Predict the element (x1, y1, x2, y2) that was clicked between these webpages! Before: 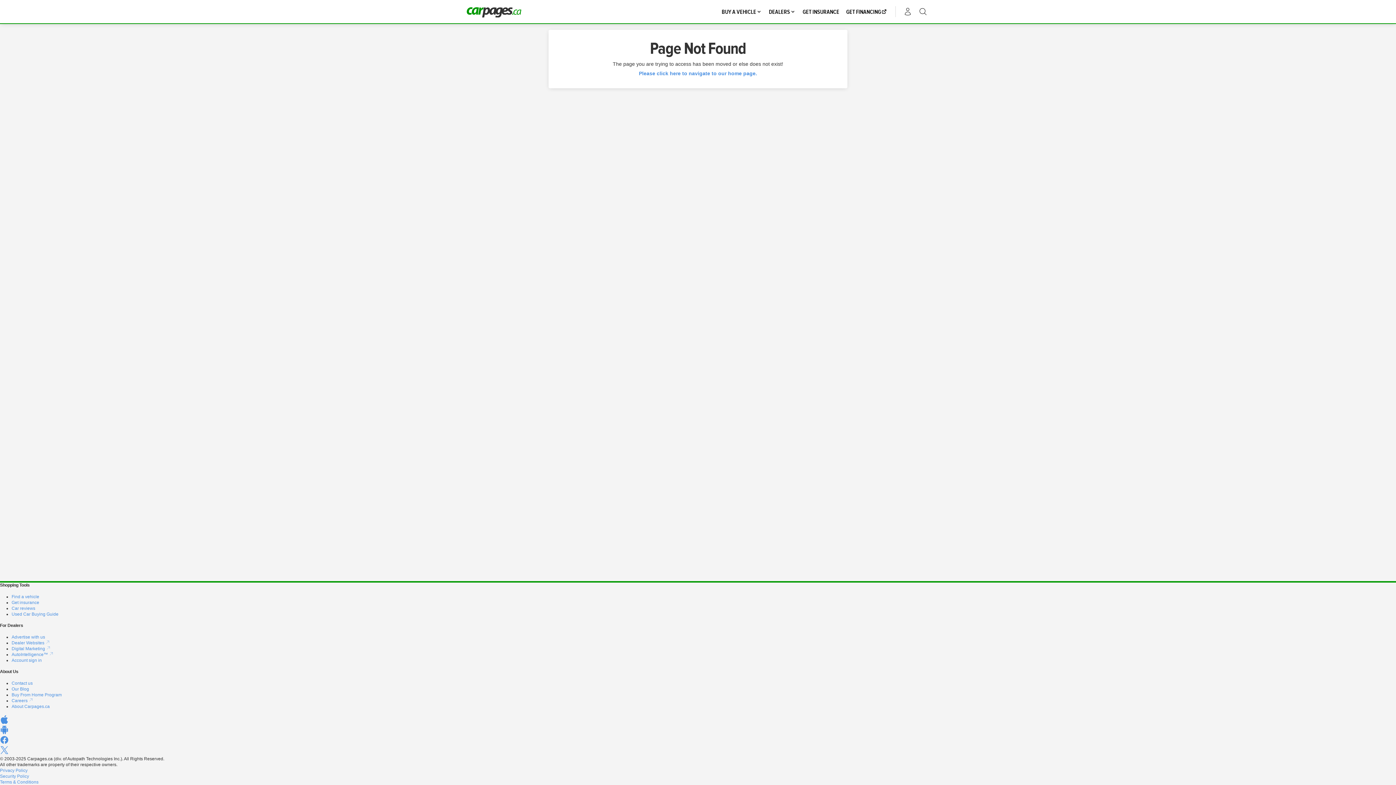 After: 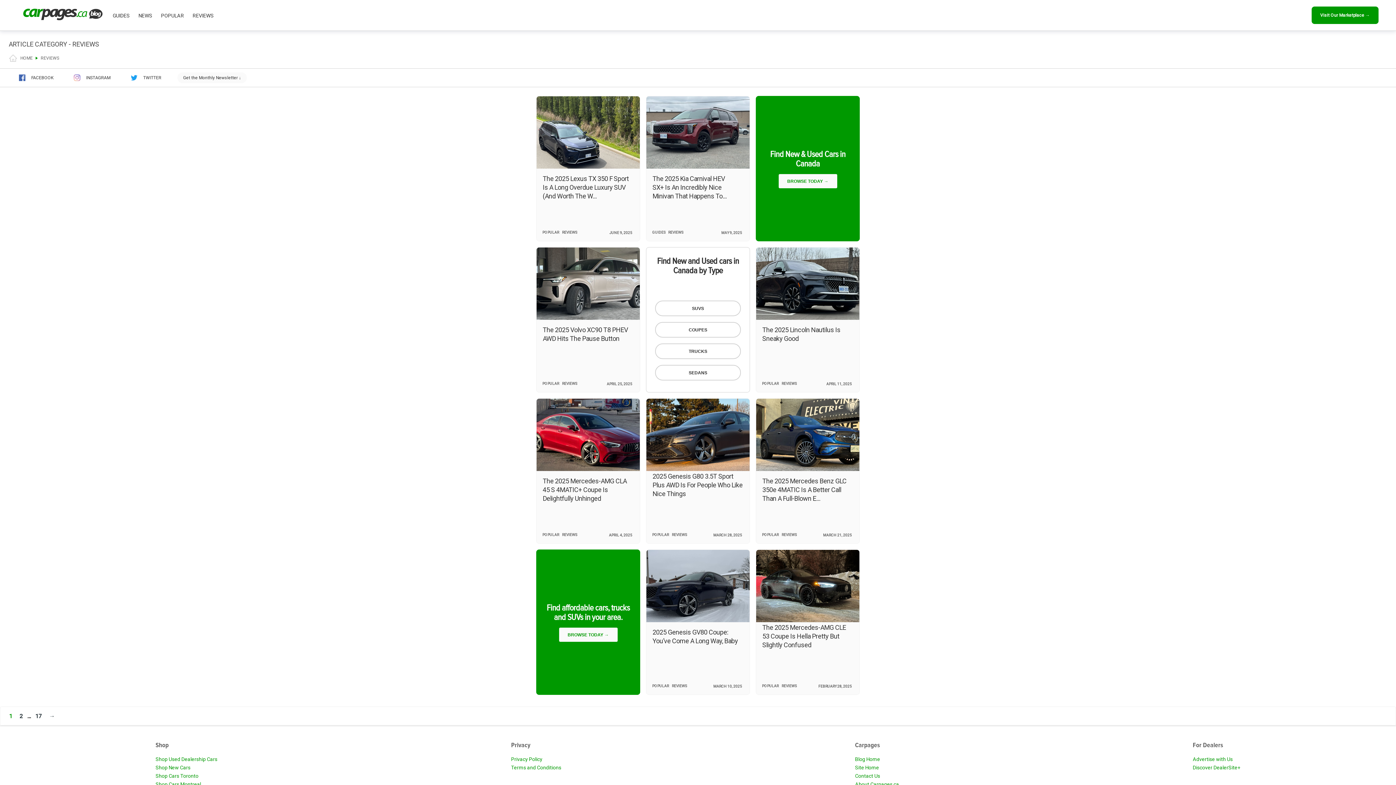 Action: bbox: (11, 606, 35, 611) label: Car reviews